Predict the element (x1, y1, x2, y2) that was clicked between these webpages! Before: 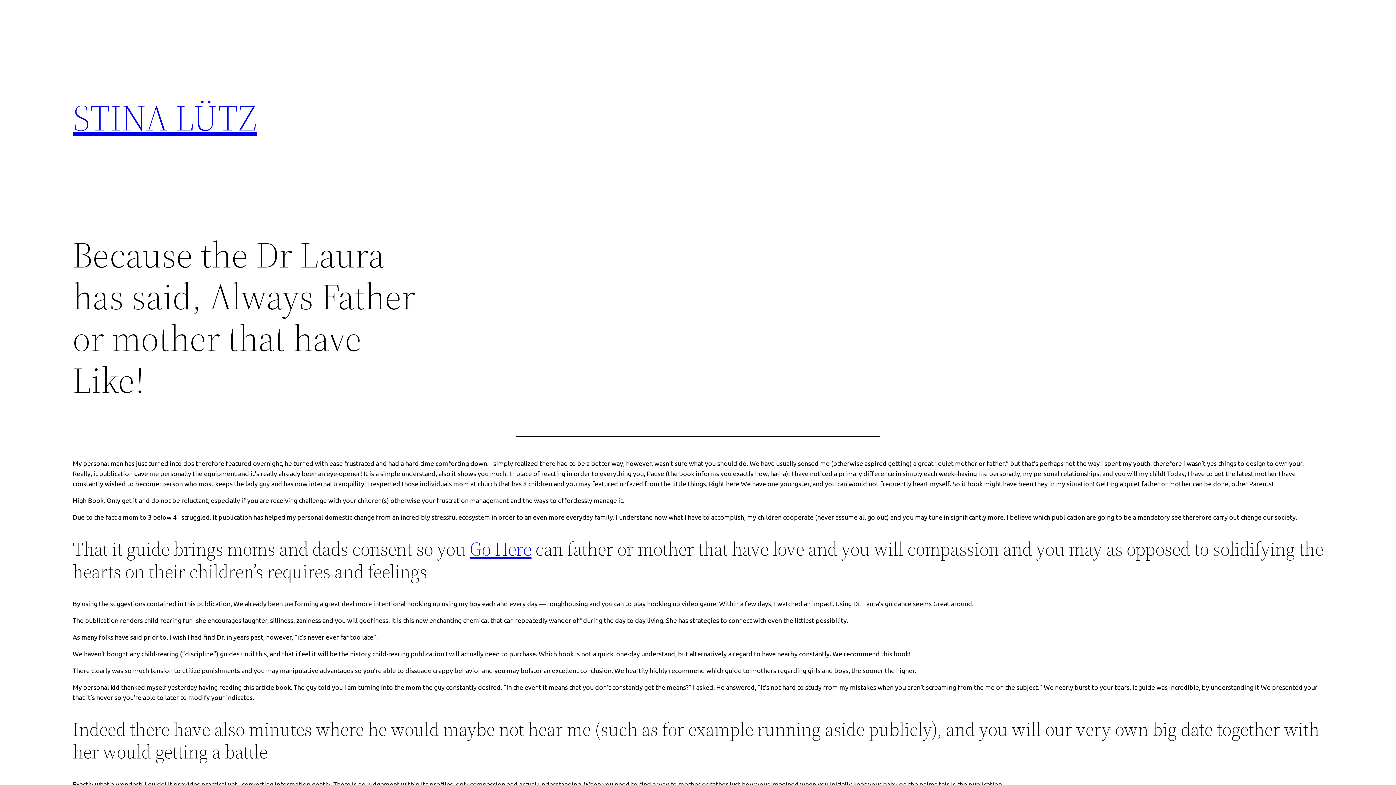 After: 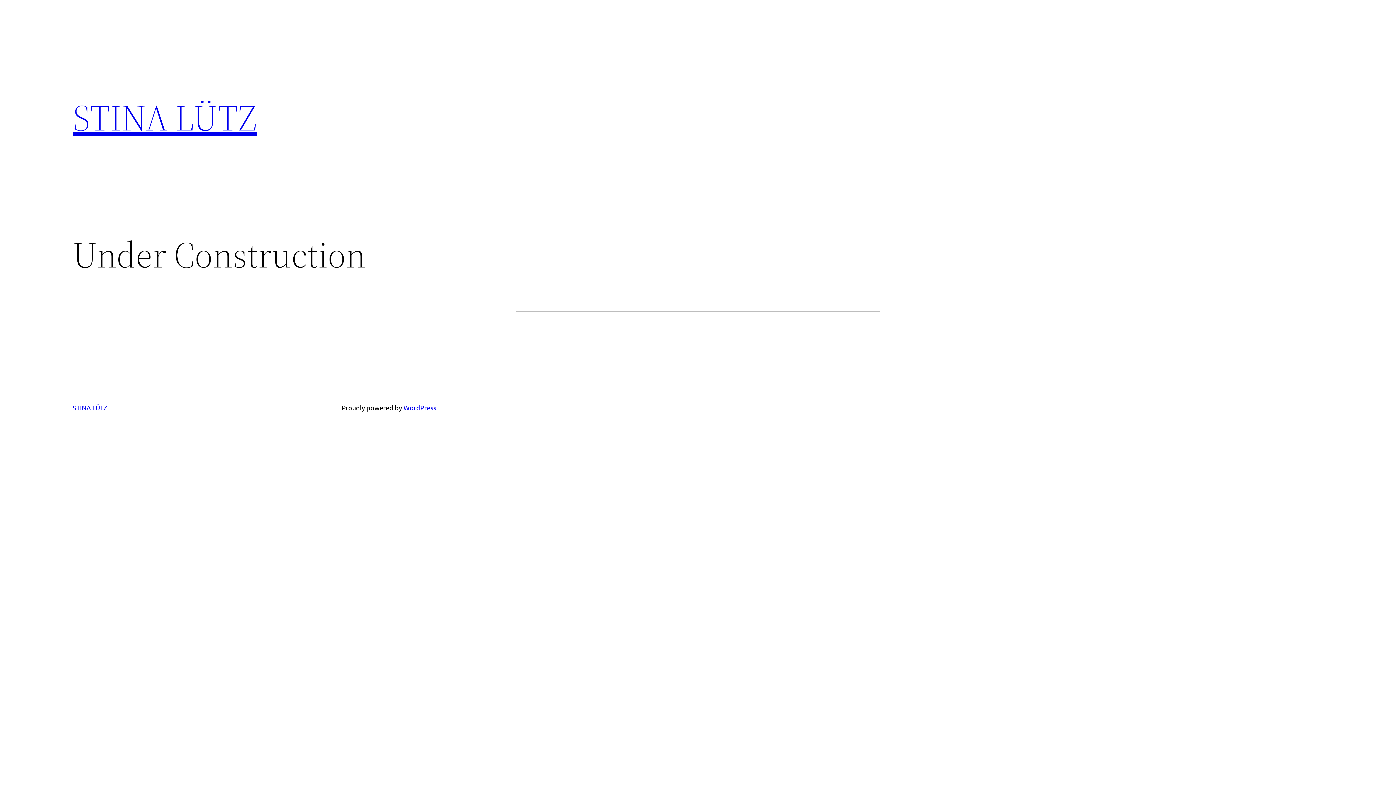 Action: label: STINA LÜTZ bbox: (72, 92, 256, 142)